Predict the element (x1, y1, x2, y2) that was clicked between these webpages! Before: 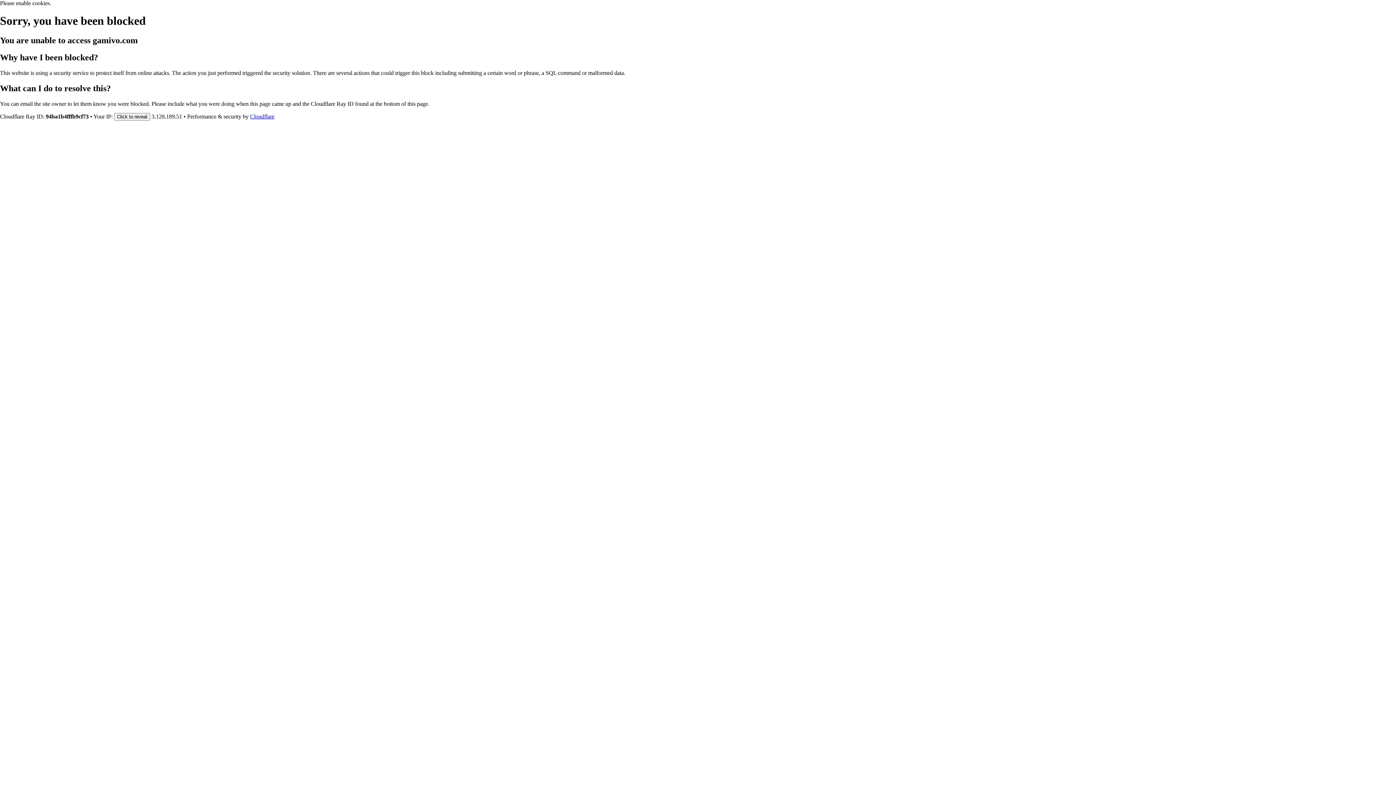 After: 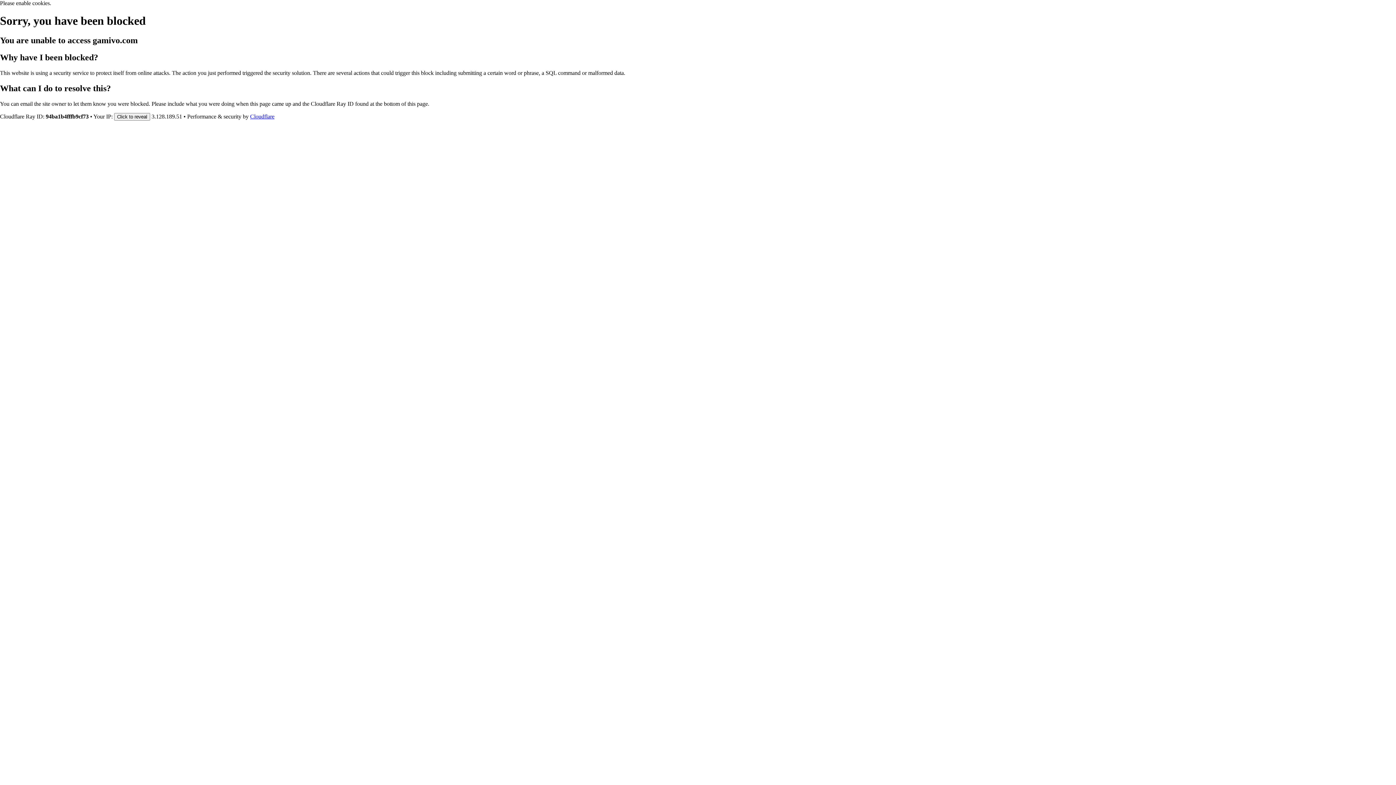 Action: bbox: (250, 113, 274, 119) label: Cloudflare